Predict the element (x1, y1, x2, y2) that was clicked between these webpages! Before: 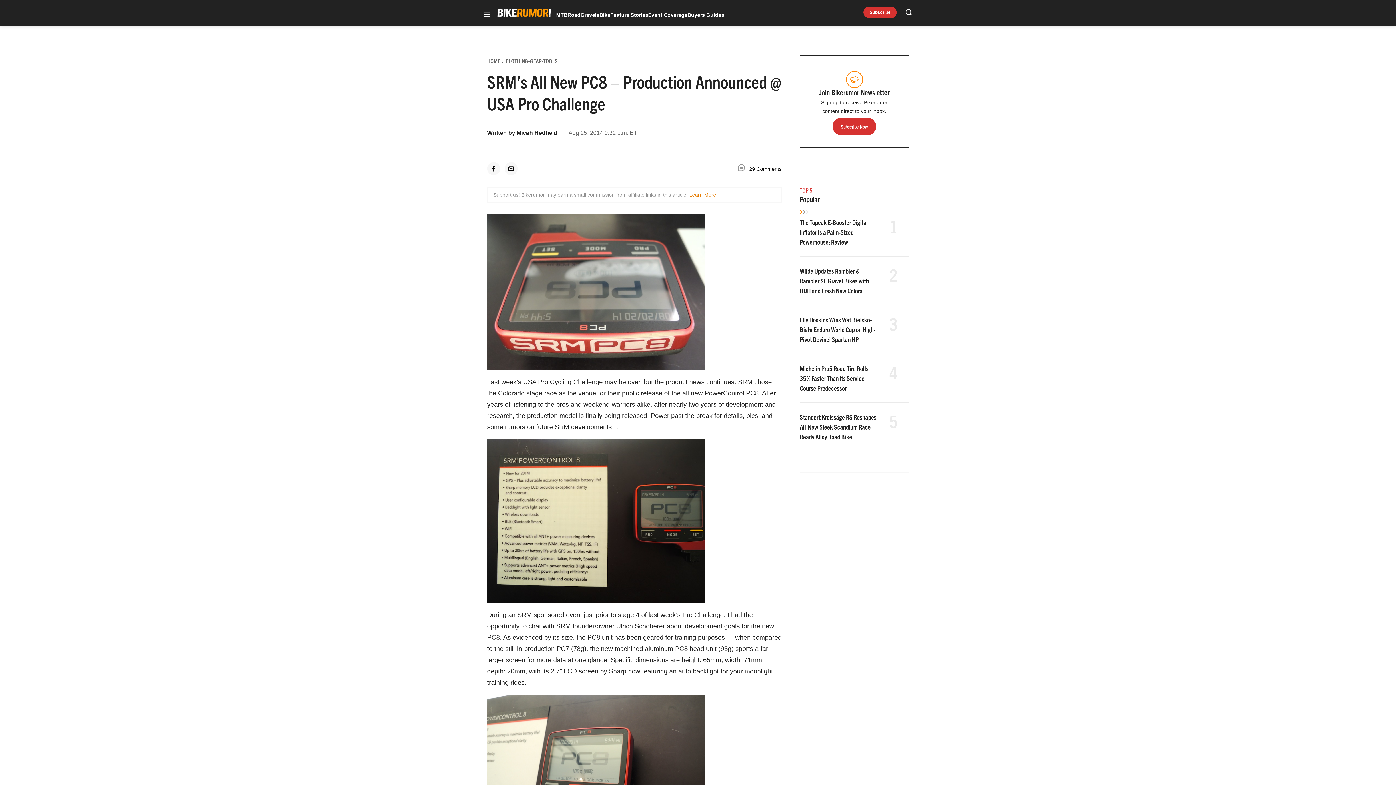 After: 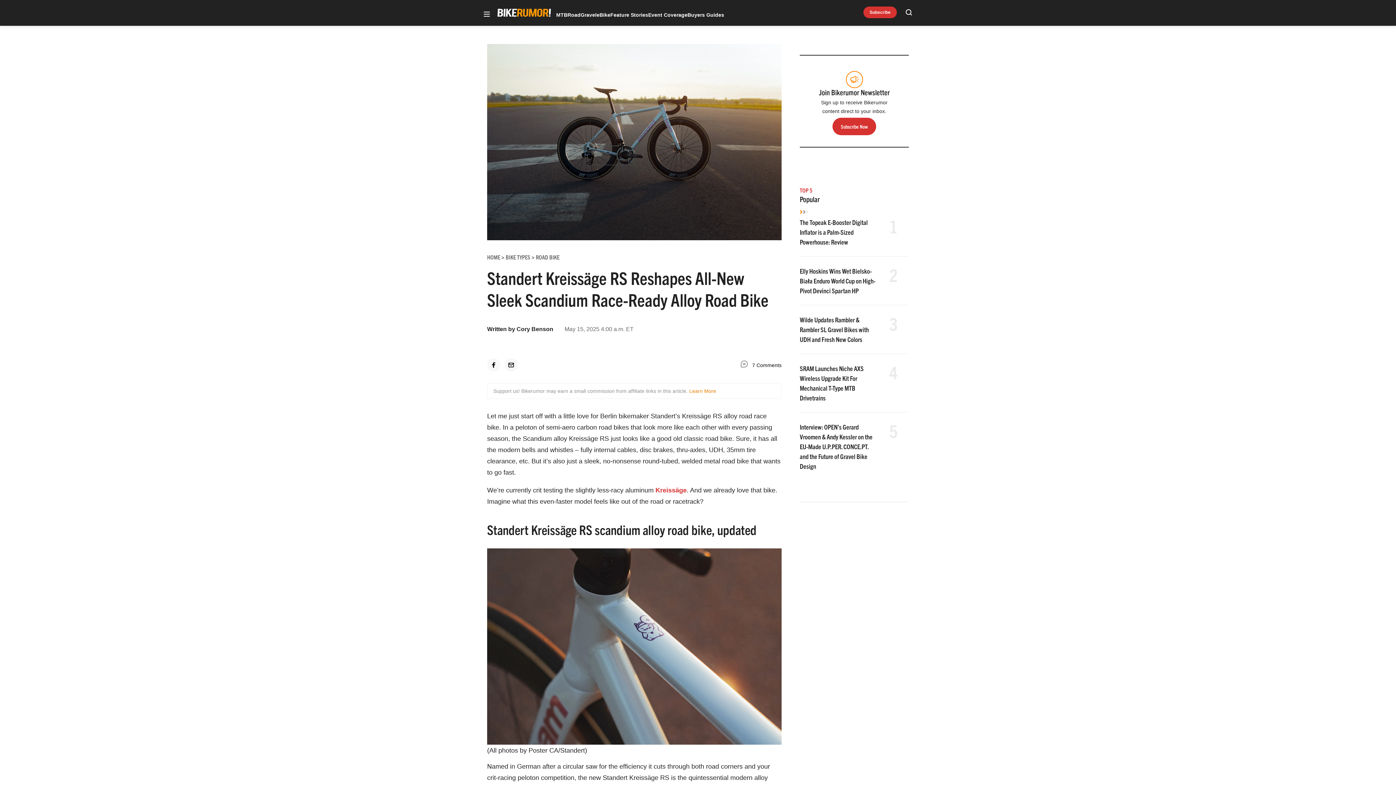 Action: label: Standert Kreissäge RS Reshapes All-New Sleek Scandium Race-Ready Alloy Road Bike bbox: (800, 413, 876, 441)